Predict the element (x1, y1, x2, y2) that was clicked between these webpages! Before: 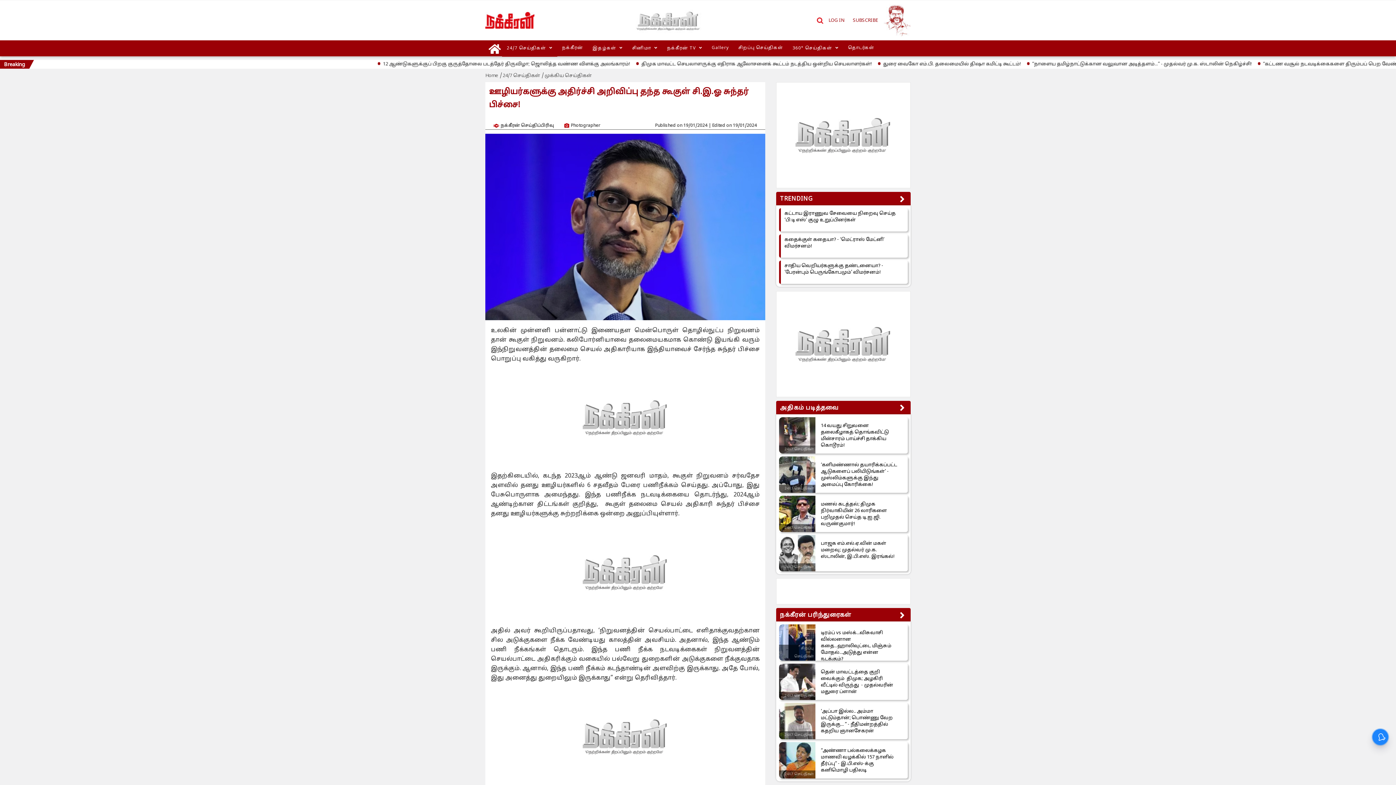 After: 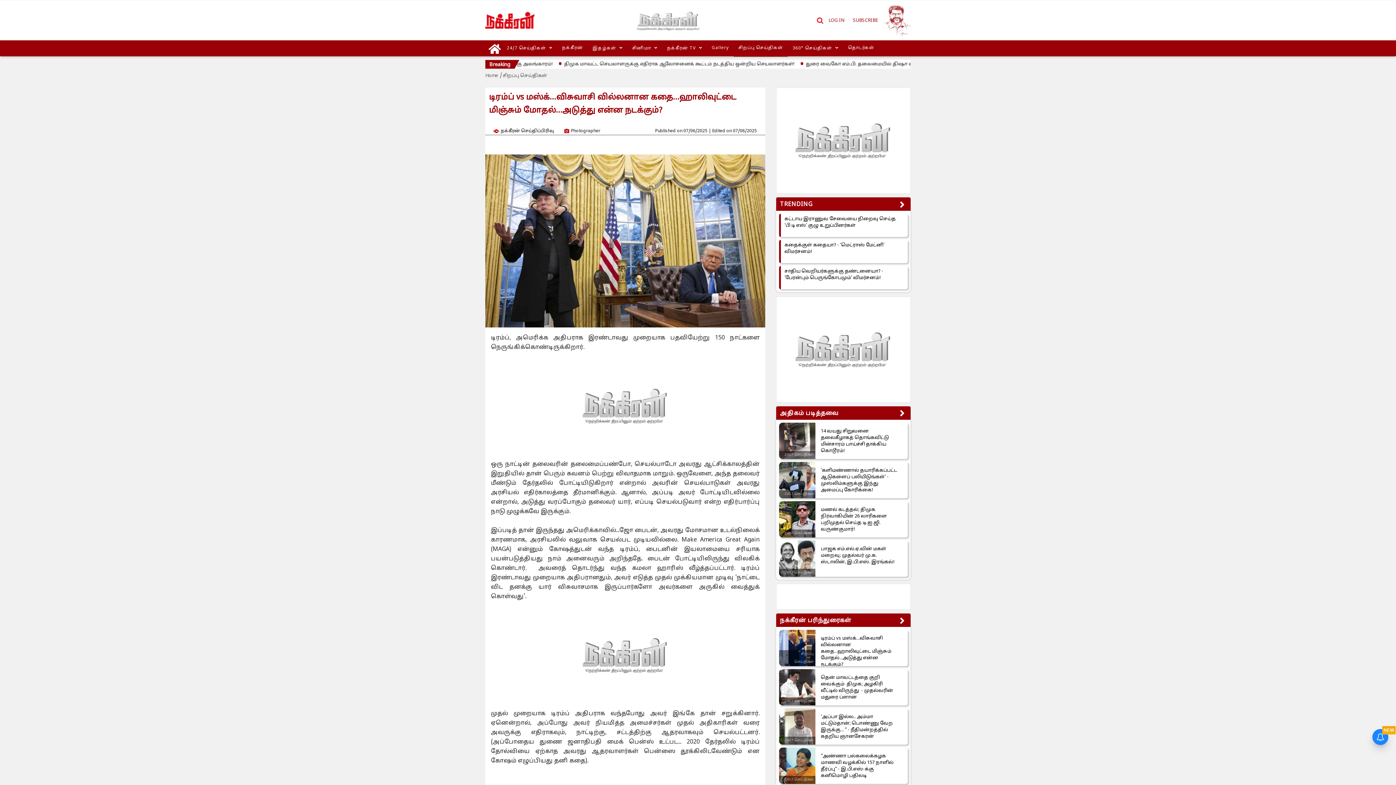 Action: bbox: (779, 624, 815, 661)